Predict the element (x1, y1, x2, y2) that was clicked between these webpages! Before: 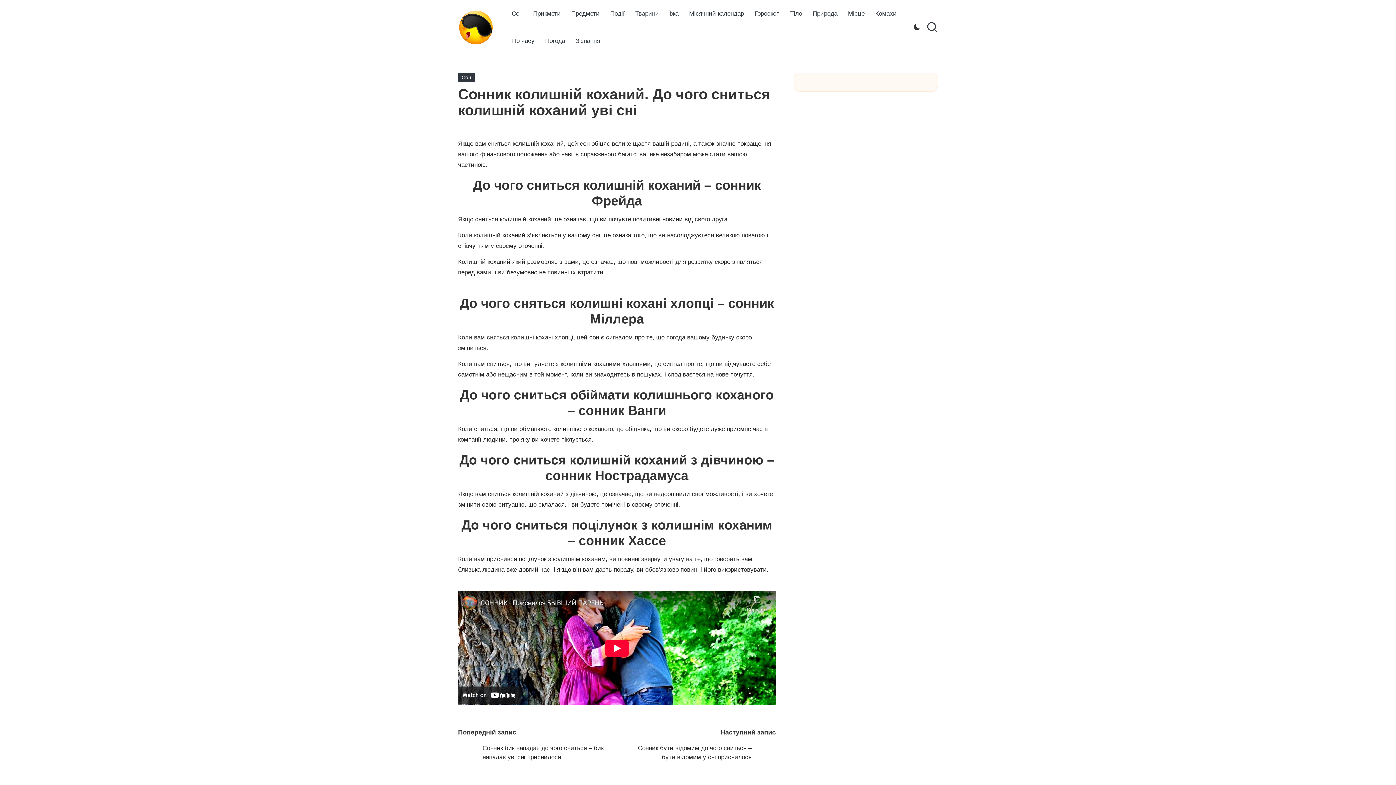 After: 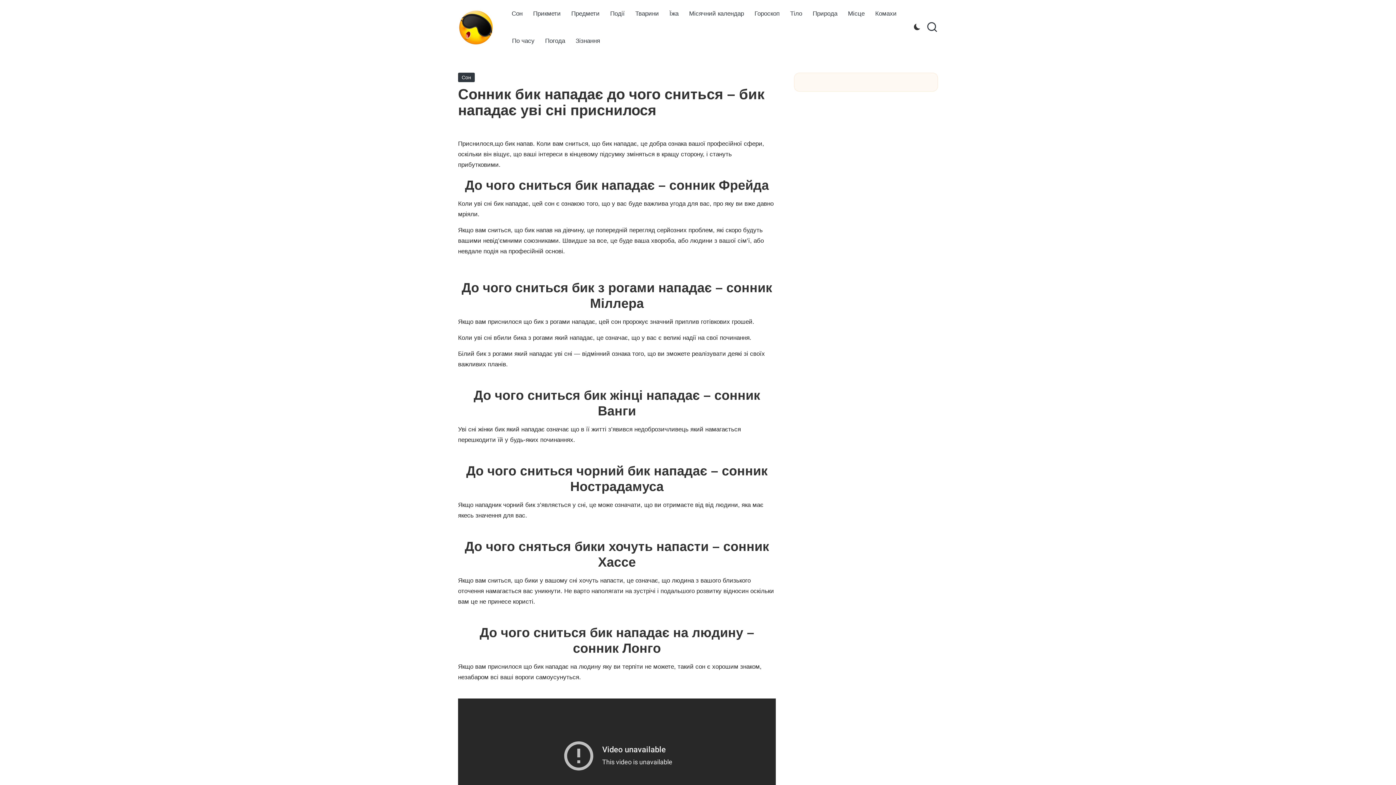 Action: label: Сонник бик нападає до чого сниться – бик нападає уві сні приснилося bbox: (458, 743, 617, 762)